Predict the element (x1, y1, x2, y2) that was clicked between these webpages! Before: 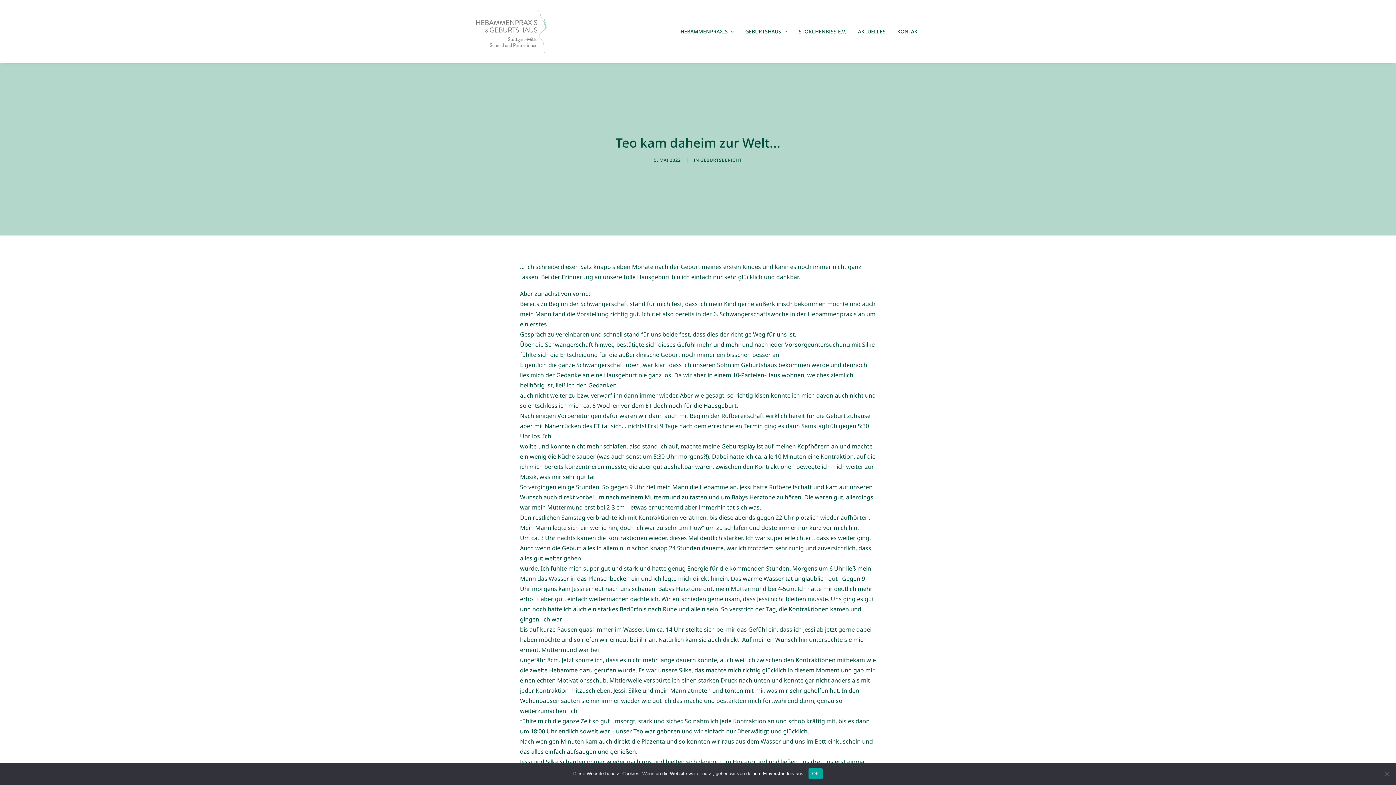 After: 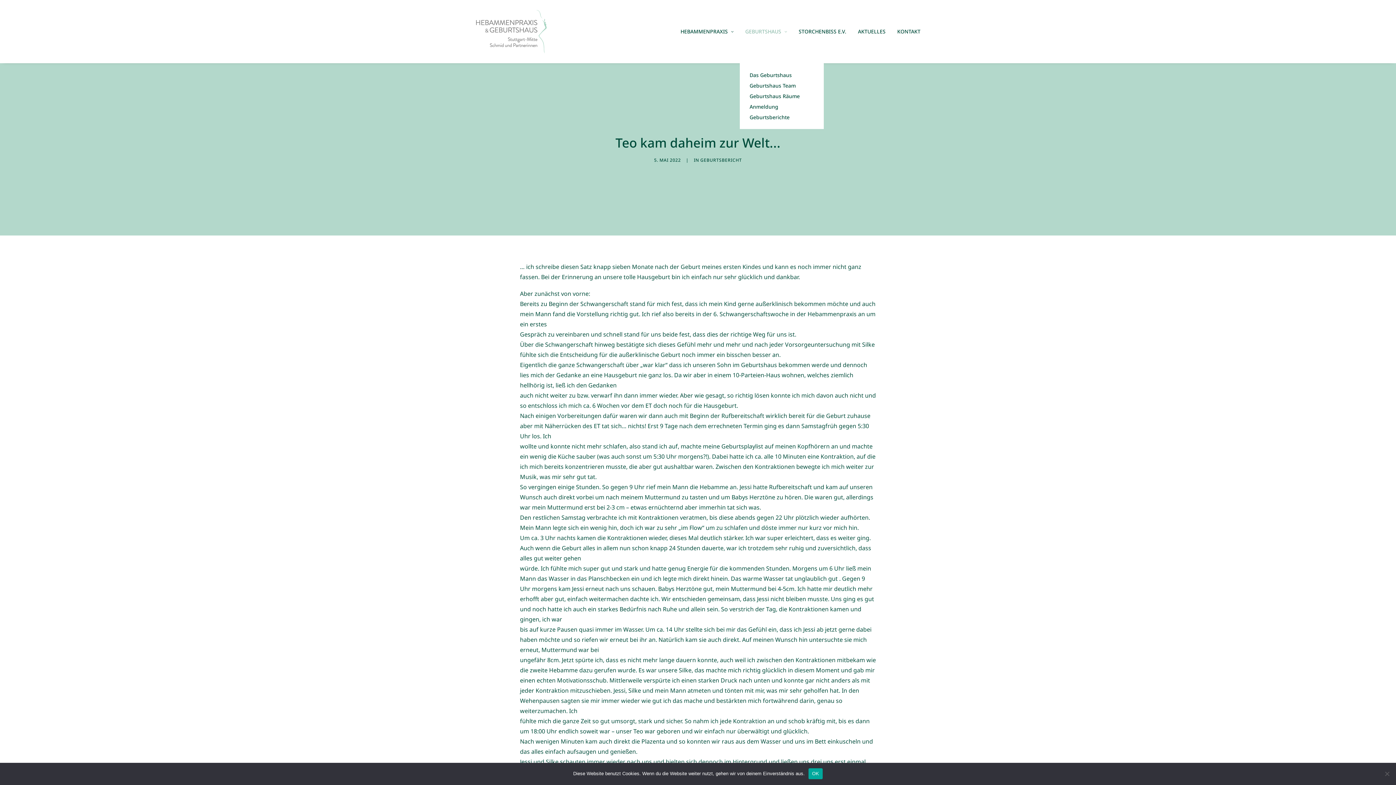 Action: bbox: (740, 0, 792, 63) label: GEBURTSHAUS